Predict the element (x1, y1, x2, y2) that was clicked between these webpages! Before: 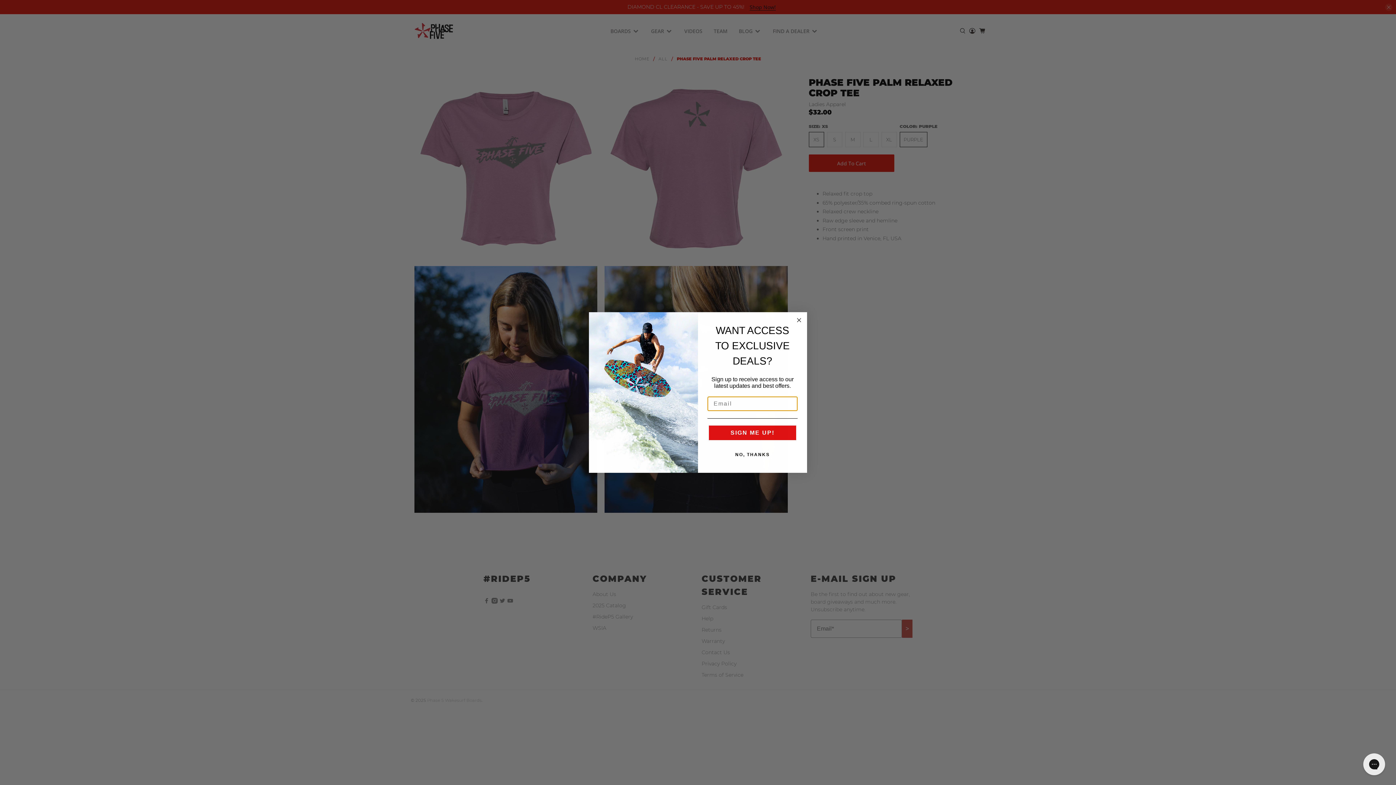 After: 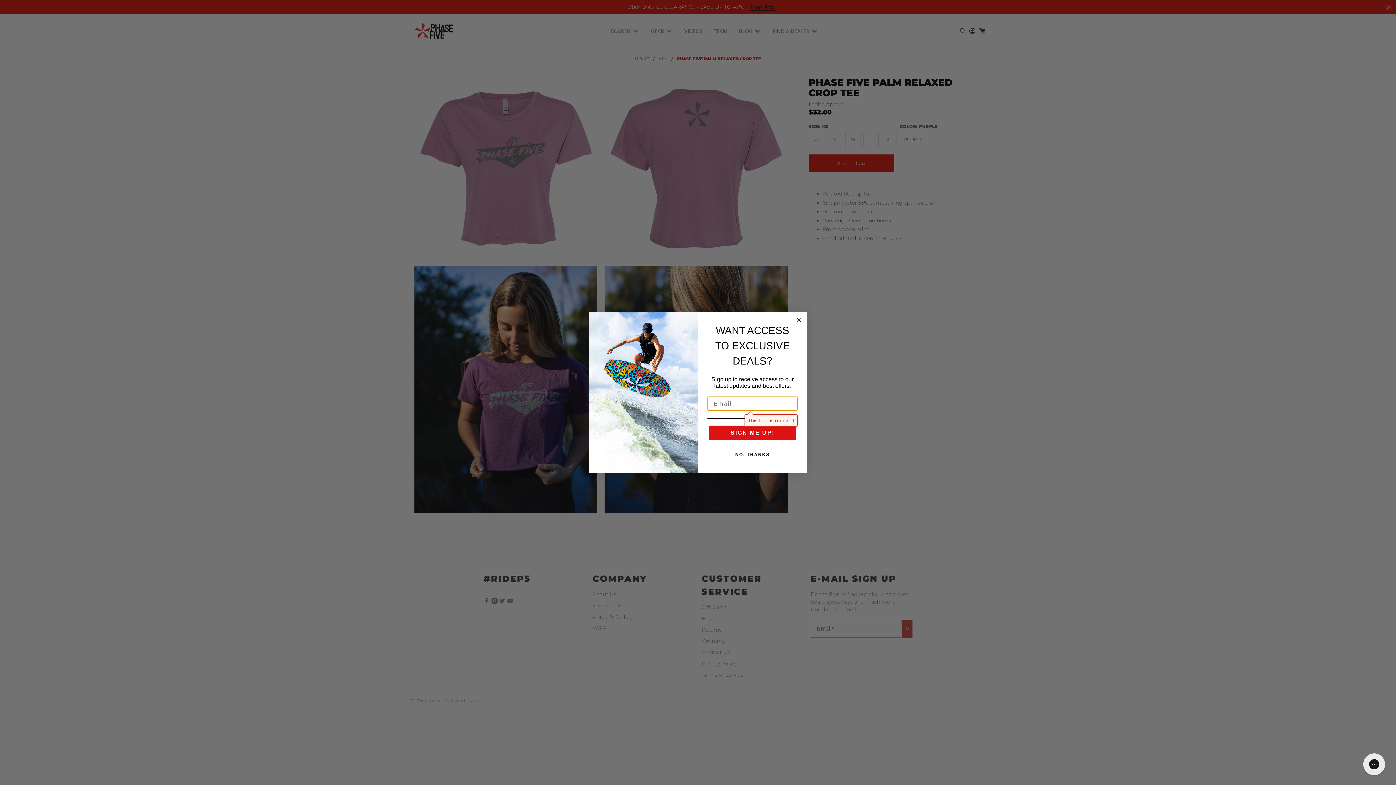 Action: bbox: (709, 425, 796, 440) label: SIGN ME UP!